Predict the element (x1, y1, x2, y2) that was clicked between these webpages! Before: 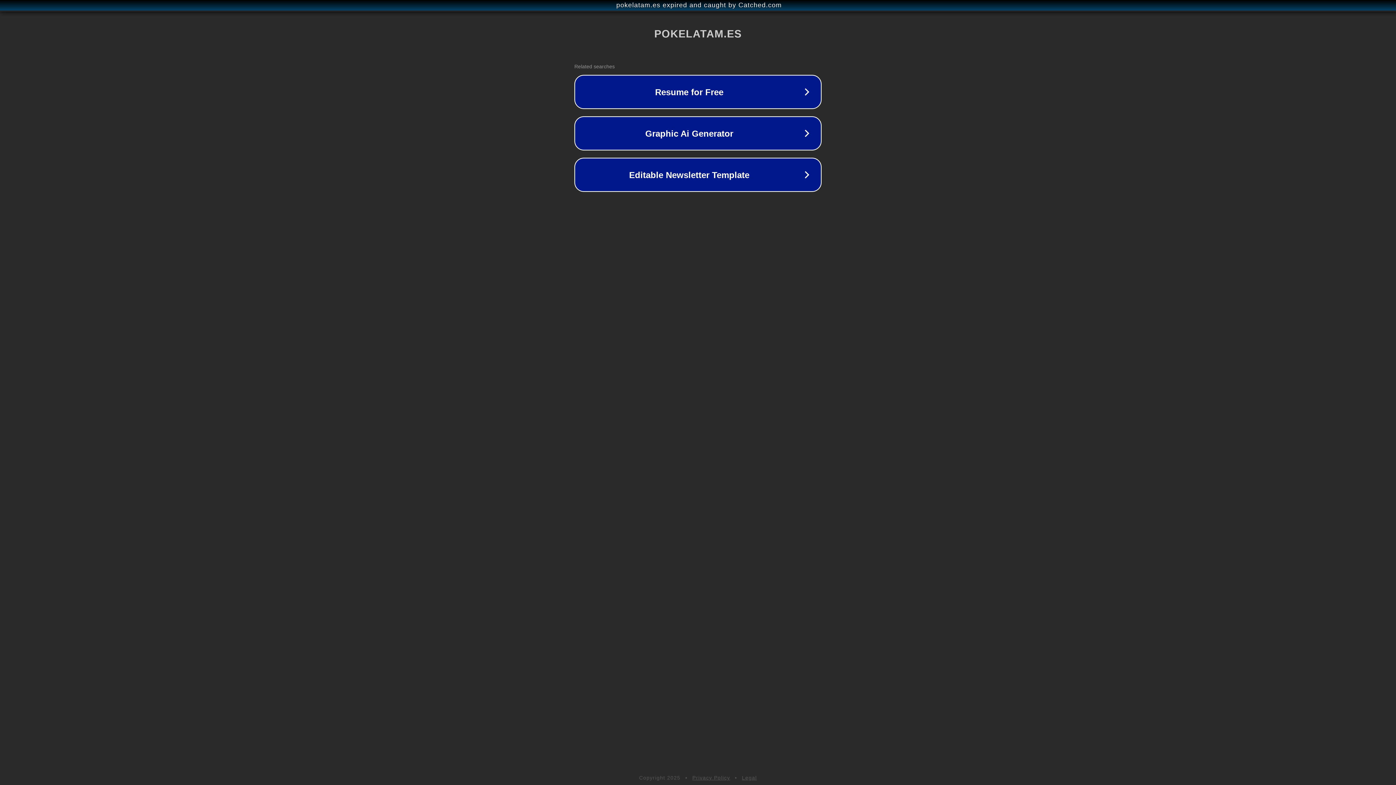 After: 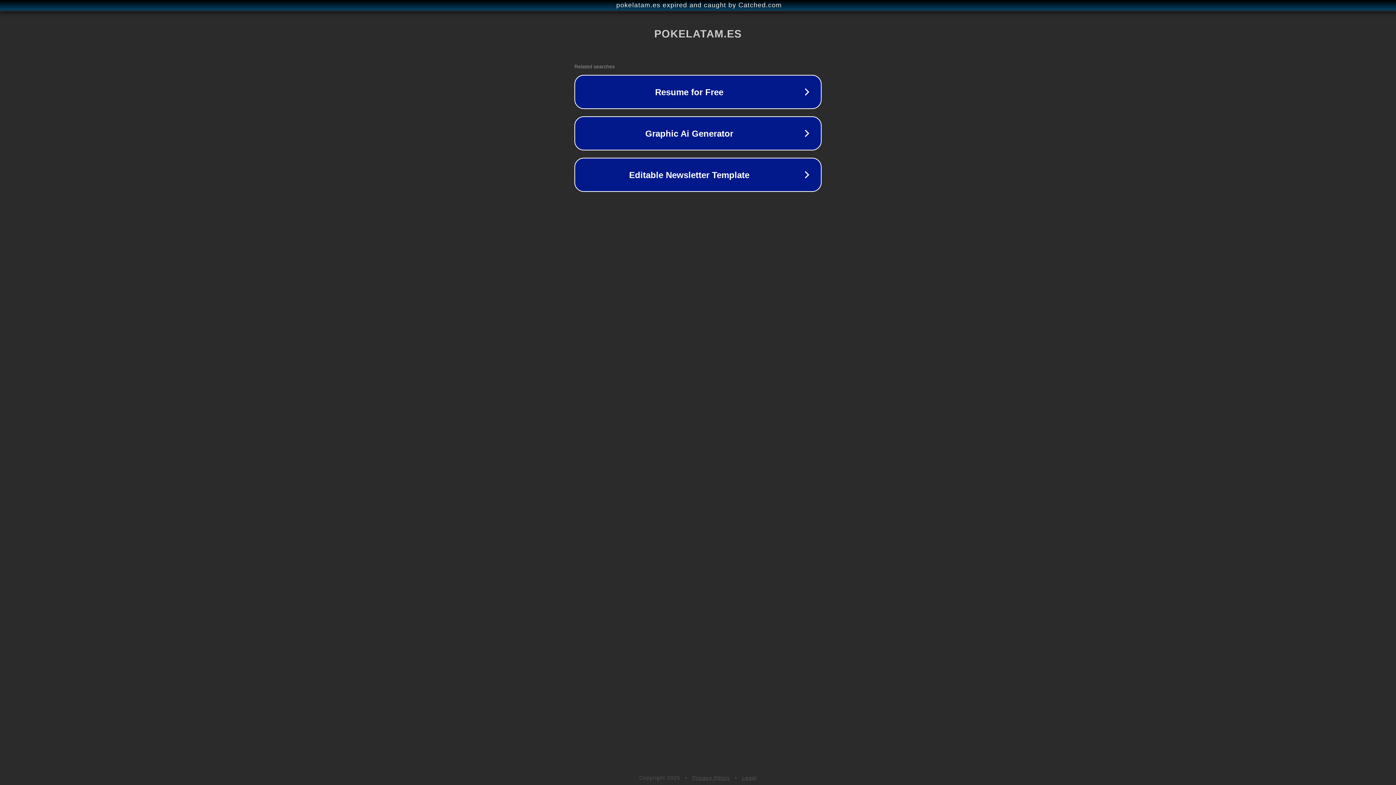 Action: label: Privacy Policy bbox: (692, 775, 730, 781)